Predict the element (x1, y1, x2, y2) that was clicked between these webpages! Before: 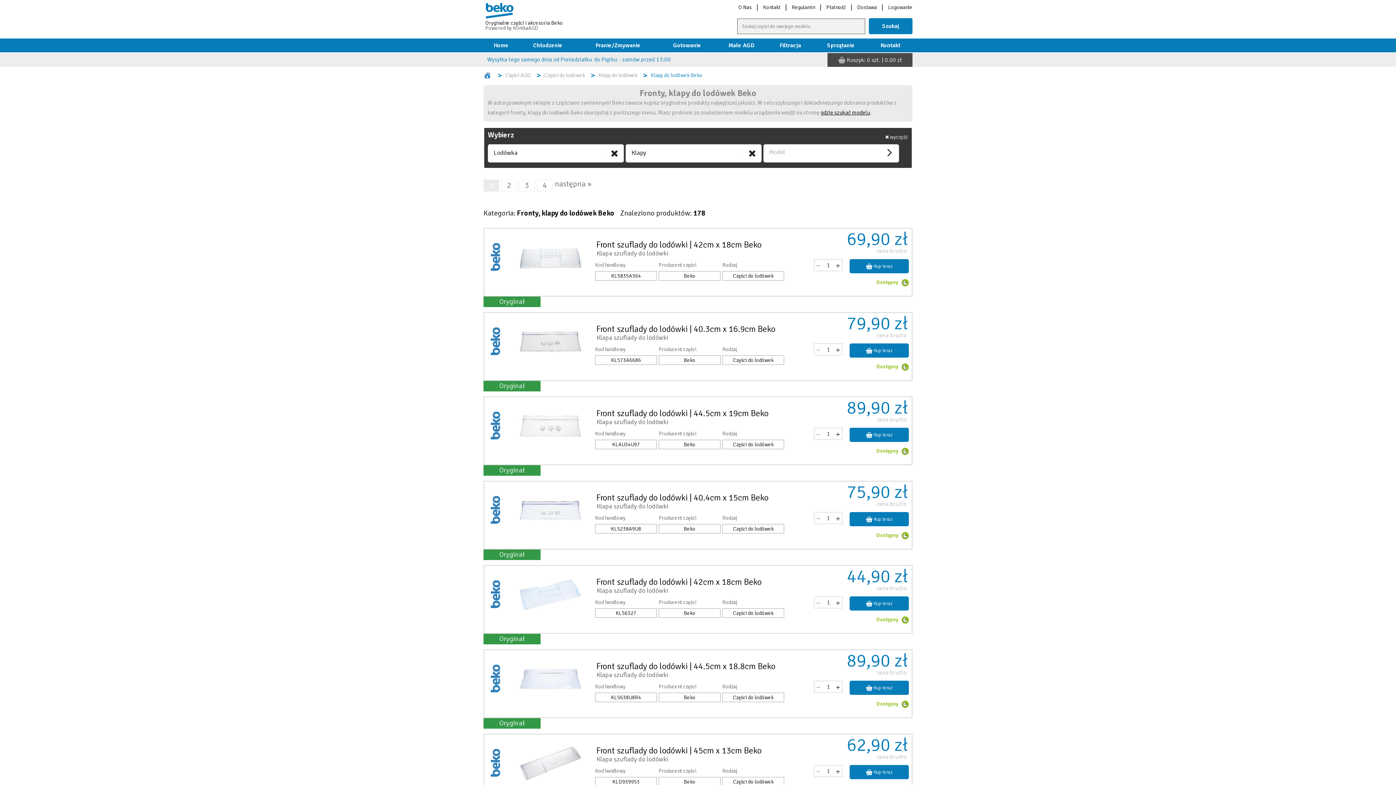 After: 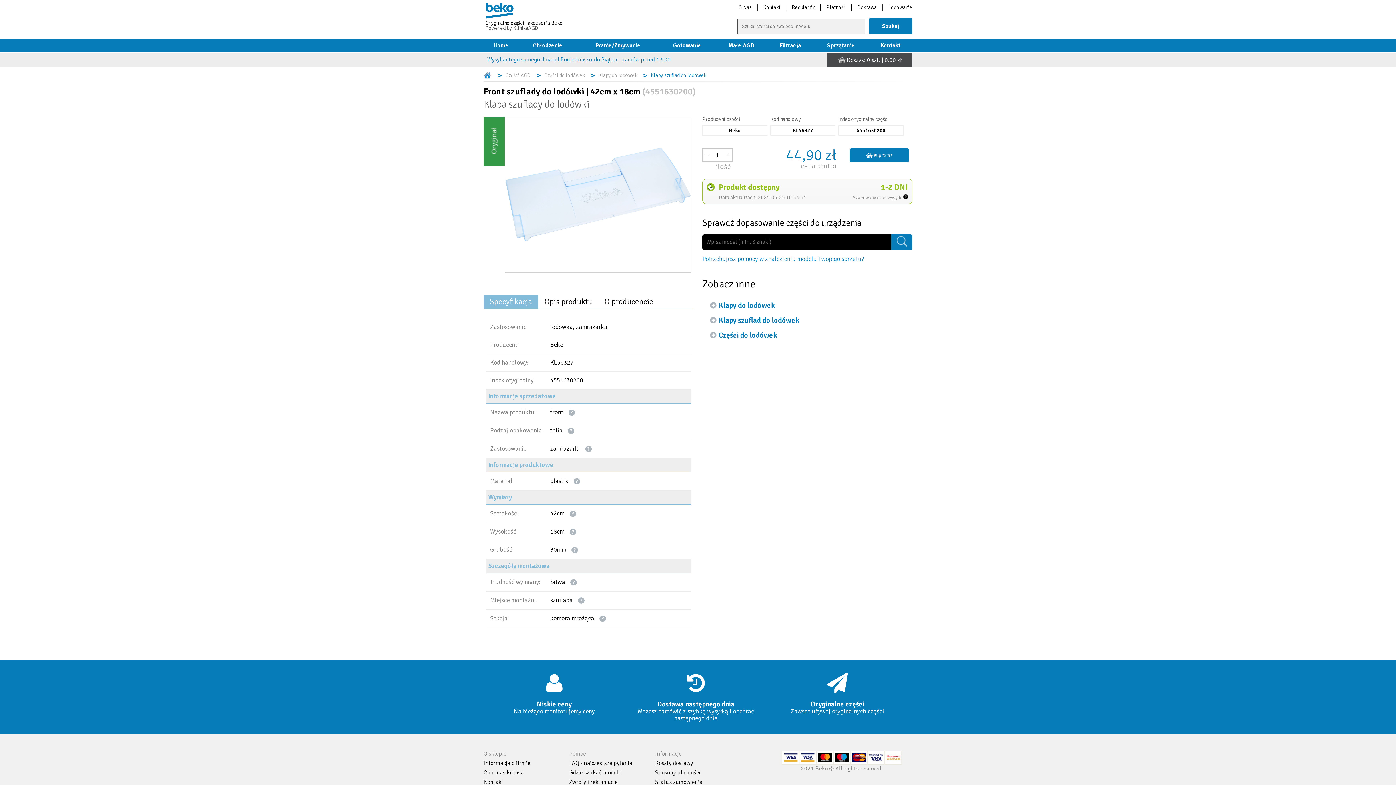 Action: label: Klapa szuflady do lodówki bbox: (596, 586, 668, 594)